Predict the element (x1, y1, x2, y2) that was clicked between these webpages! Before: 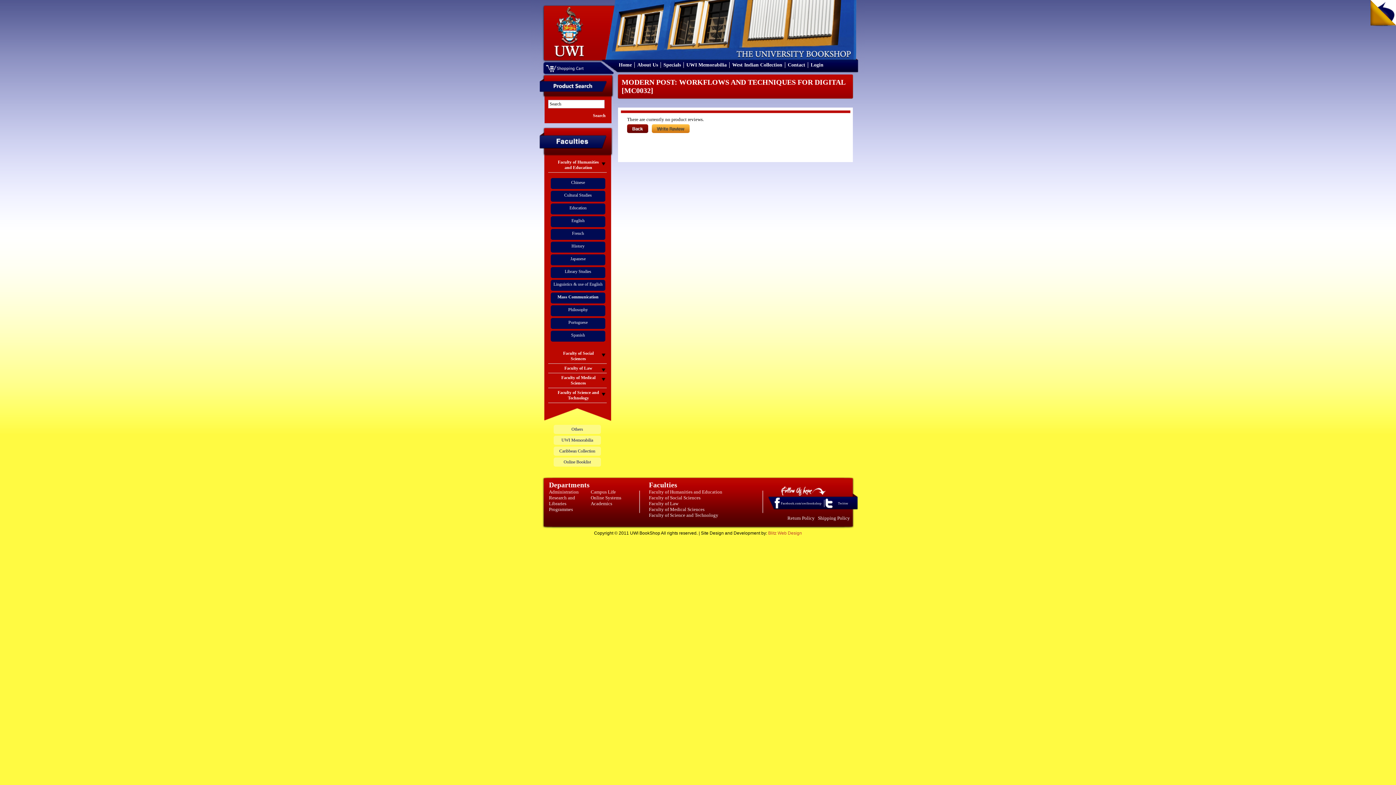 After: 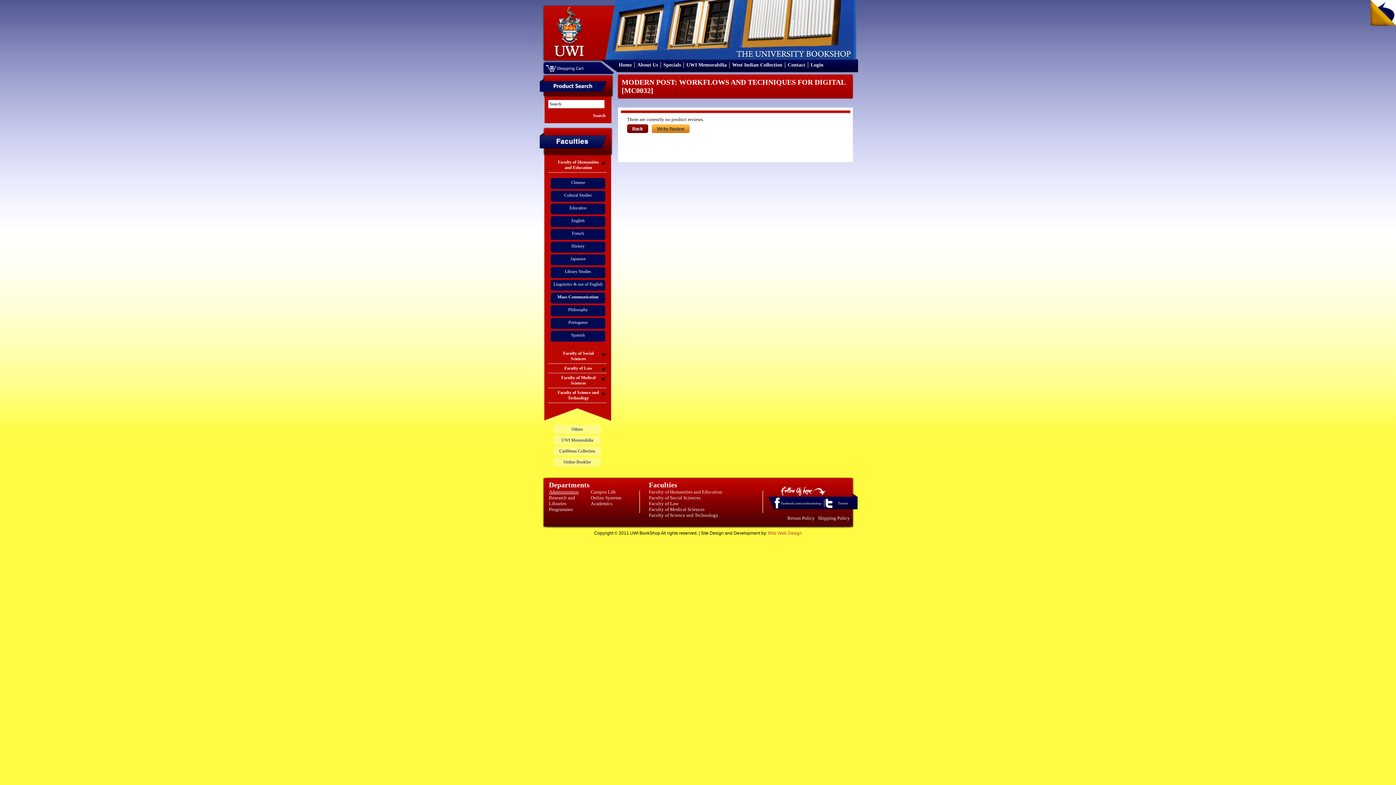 Action: label: Administration bbox: (549, 489, 578, 494)